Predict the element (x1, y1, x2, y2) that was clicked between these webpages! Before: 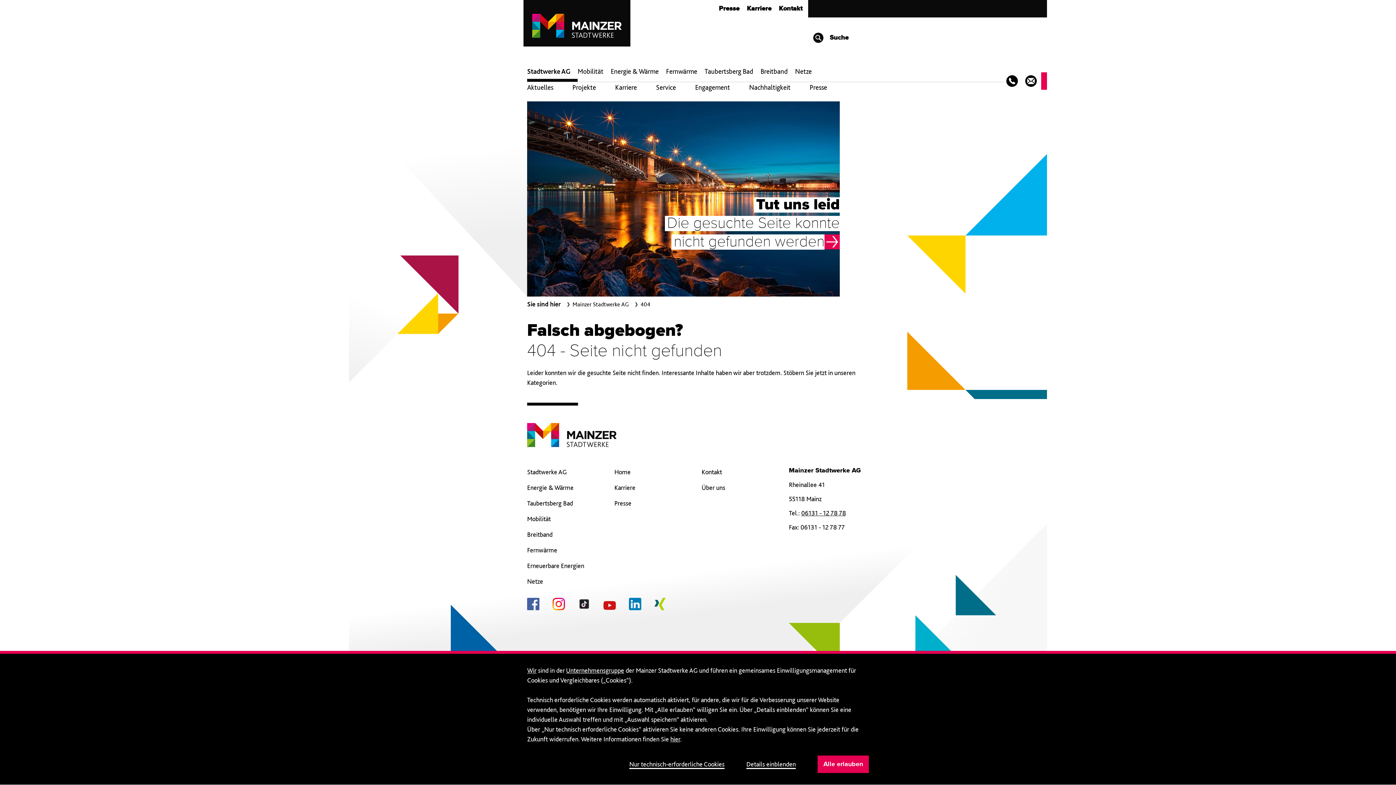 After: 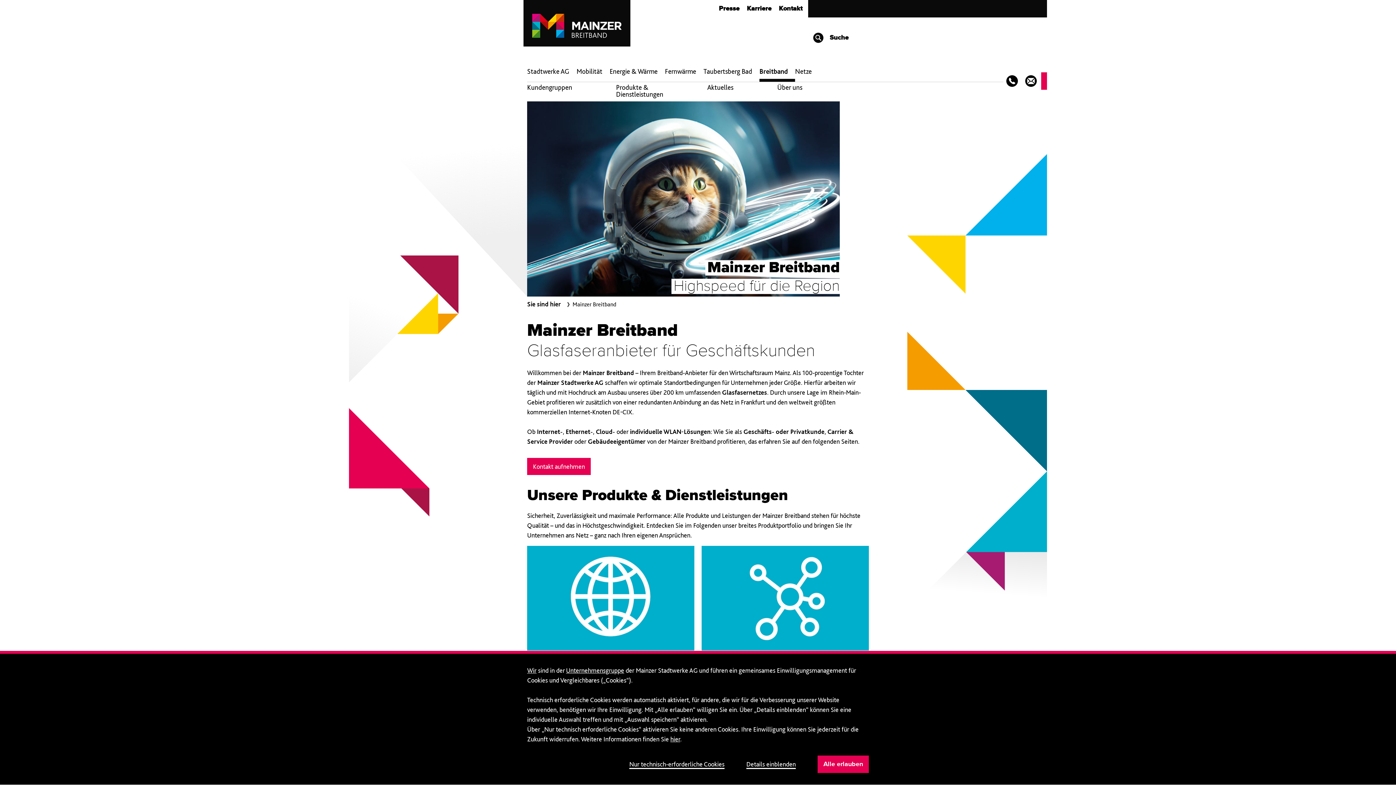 Action: bbox: (527, 530, 552, 538) label: Breitband